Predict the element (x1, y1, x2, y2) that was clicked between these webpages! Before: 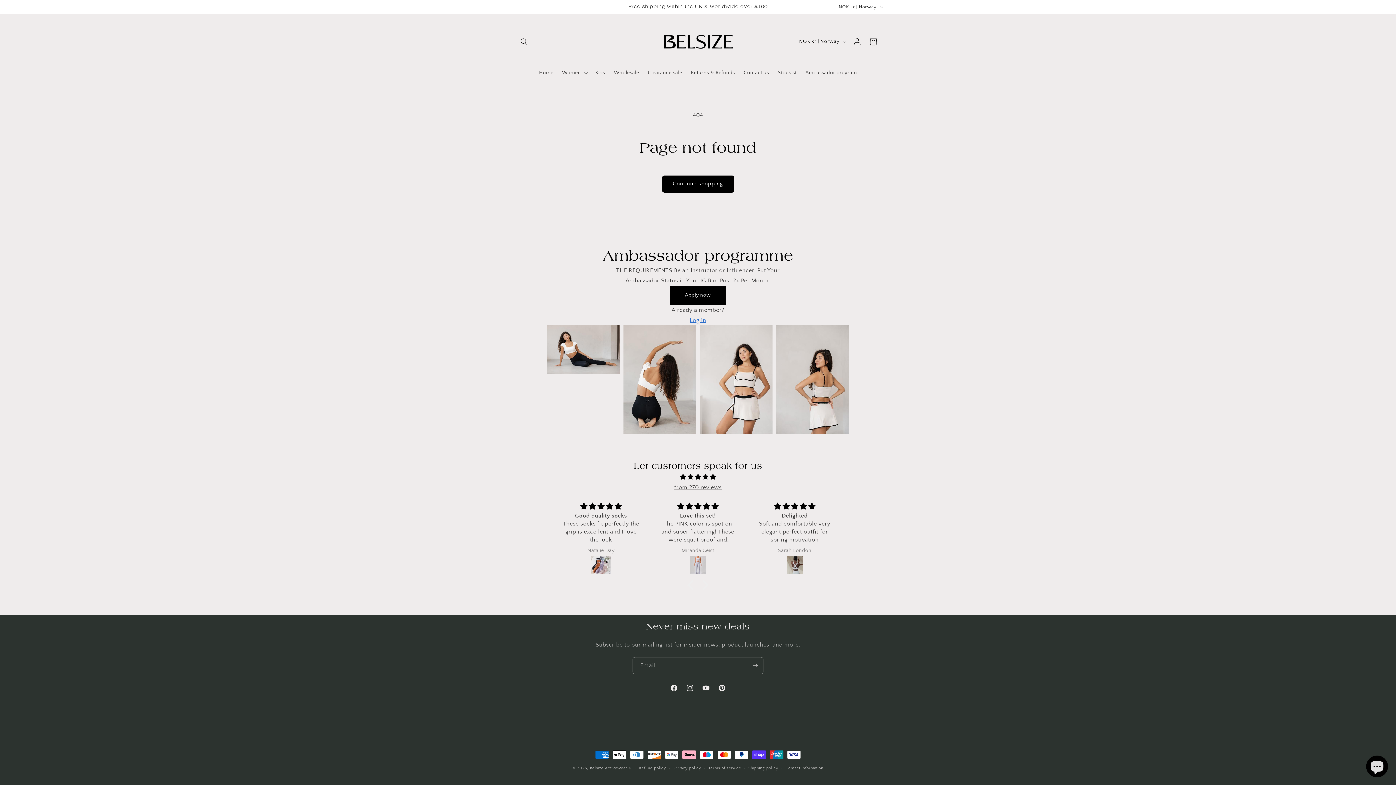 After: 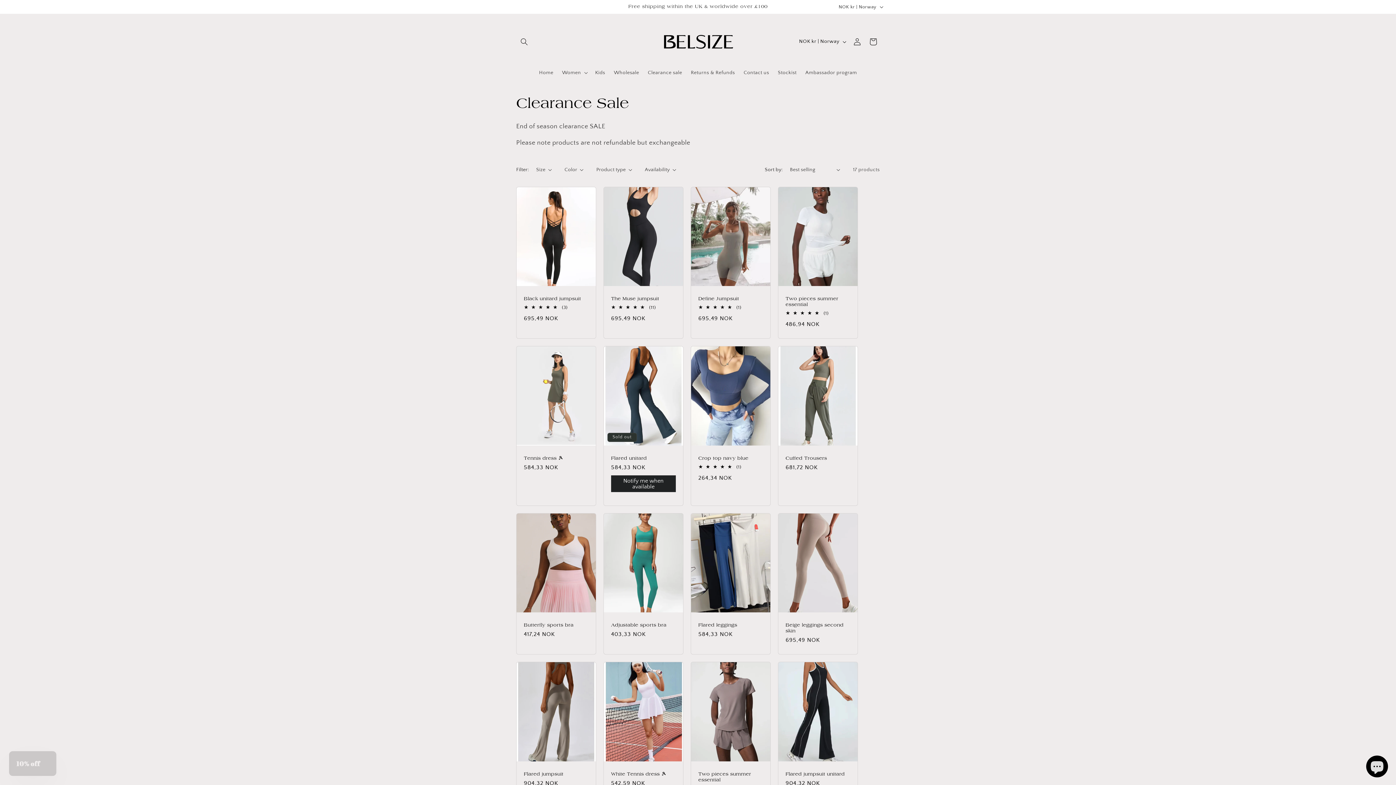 Action: bbox: (643, 64, 686, 80) label: Clearance sale